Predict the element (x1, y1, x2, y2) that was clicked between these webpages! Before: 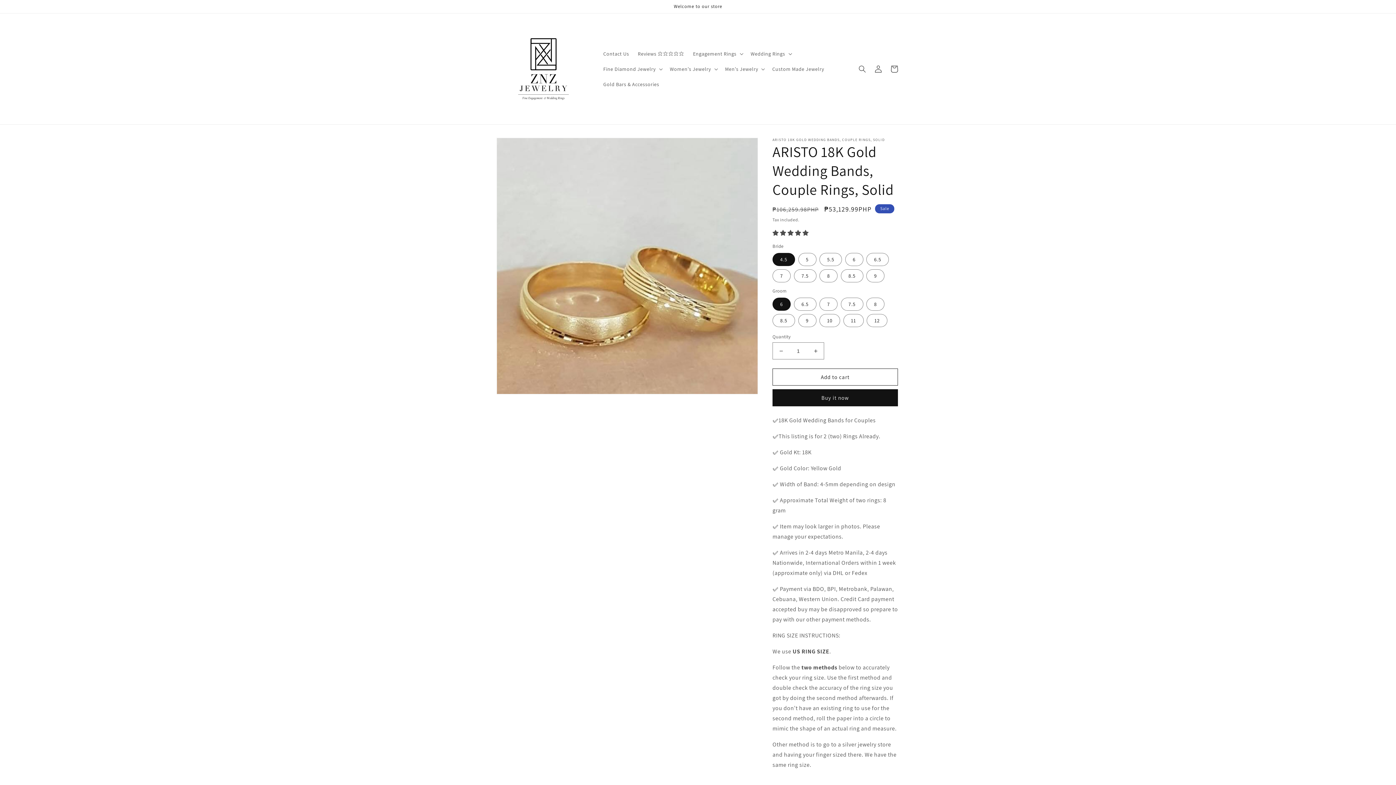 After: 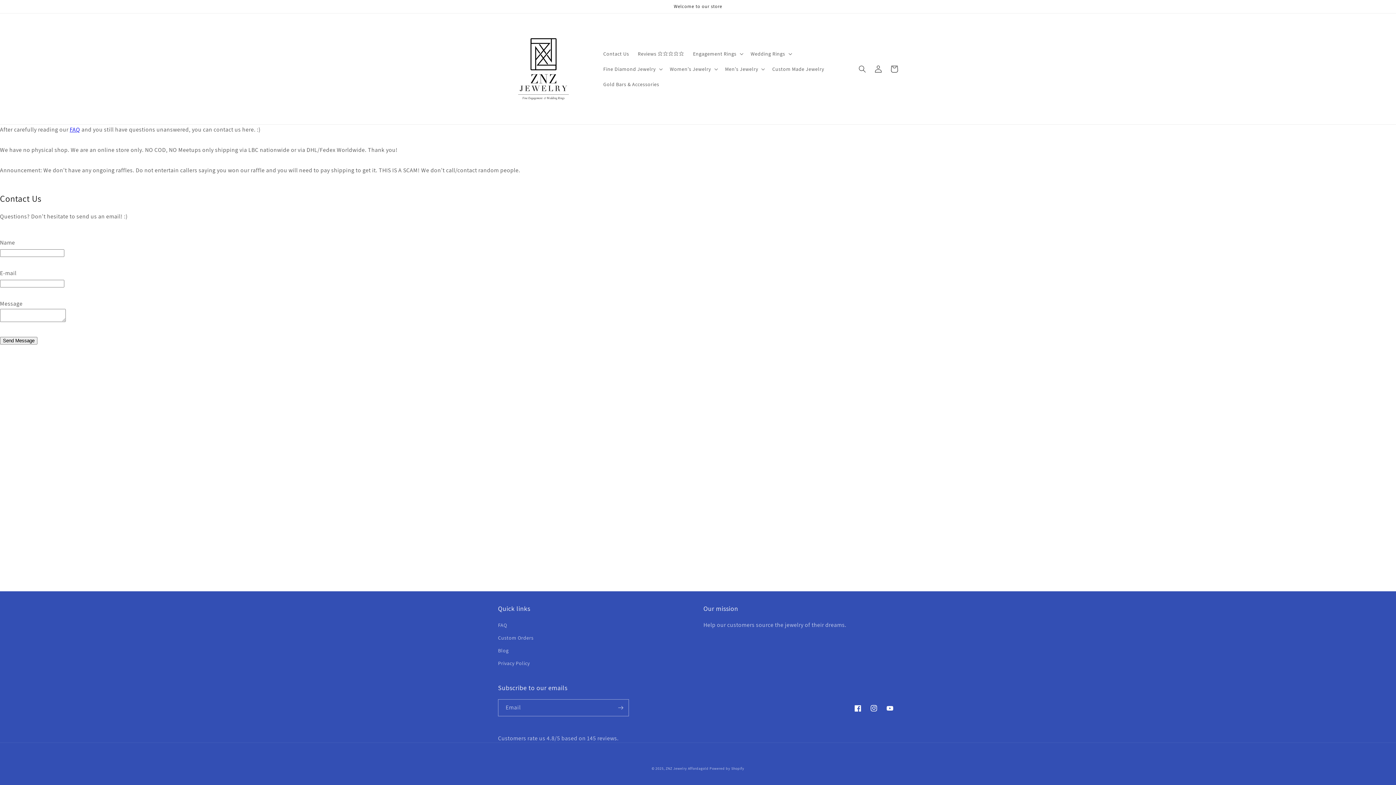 Action: bbox: (599, 46, 633, 61) label: Contact Us